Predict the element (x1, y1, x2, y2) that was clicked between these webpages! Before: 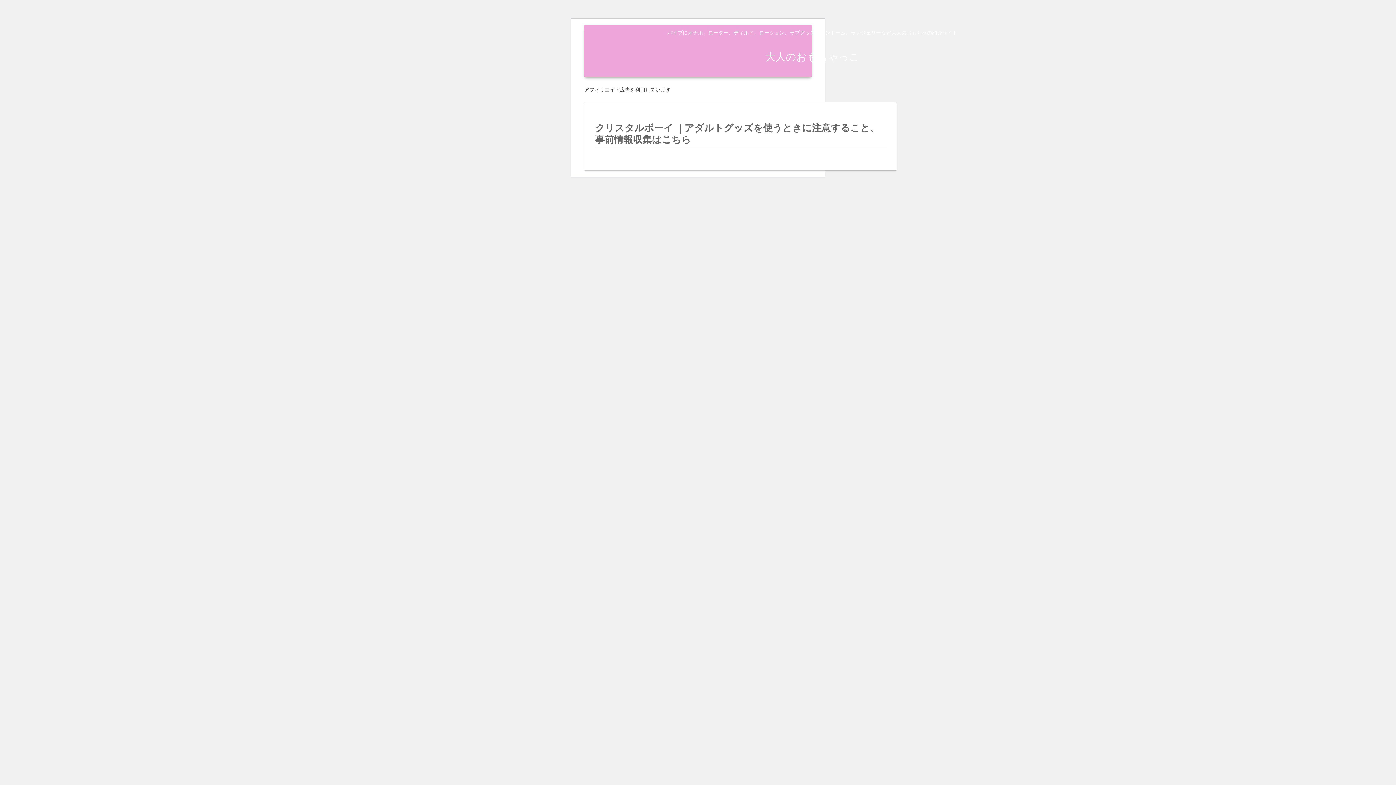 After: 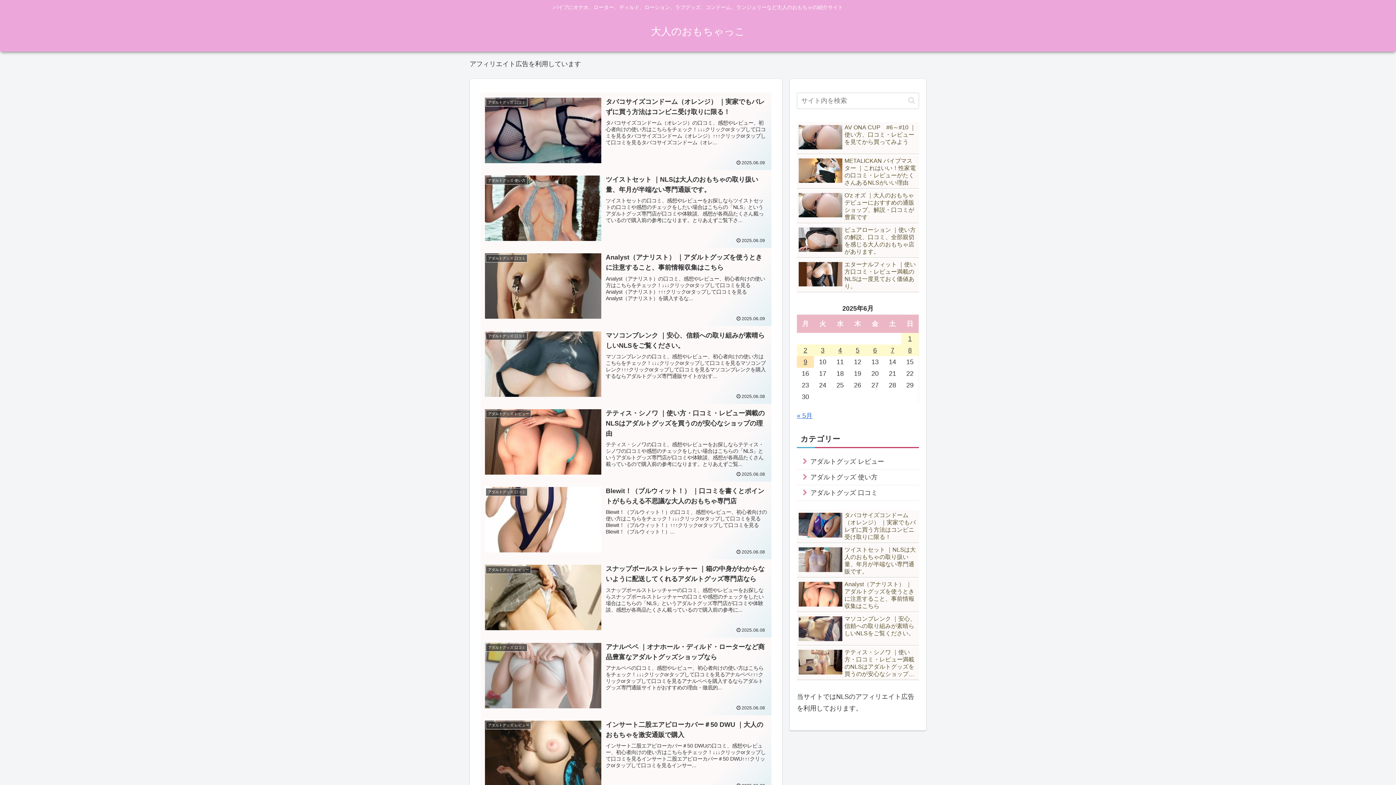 Action: bbox: (759, 53, 866, 61) label: 大人のおもちゃっこ